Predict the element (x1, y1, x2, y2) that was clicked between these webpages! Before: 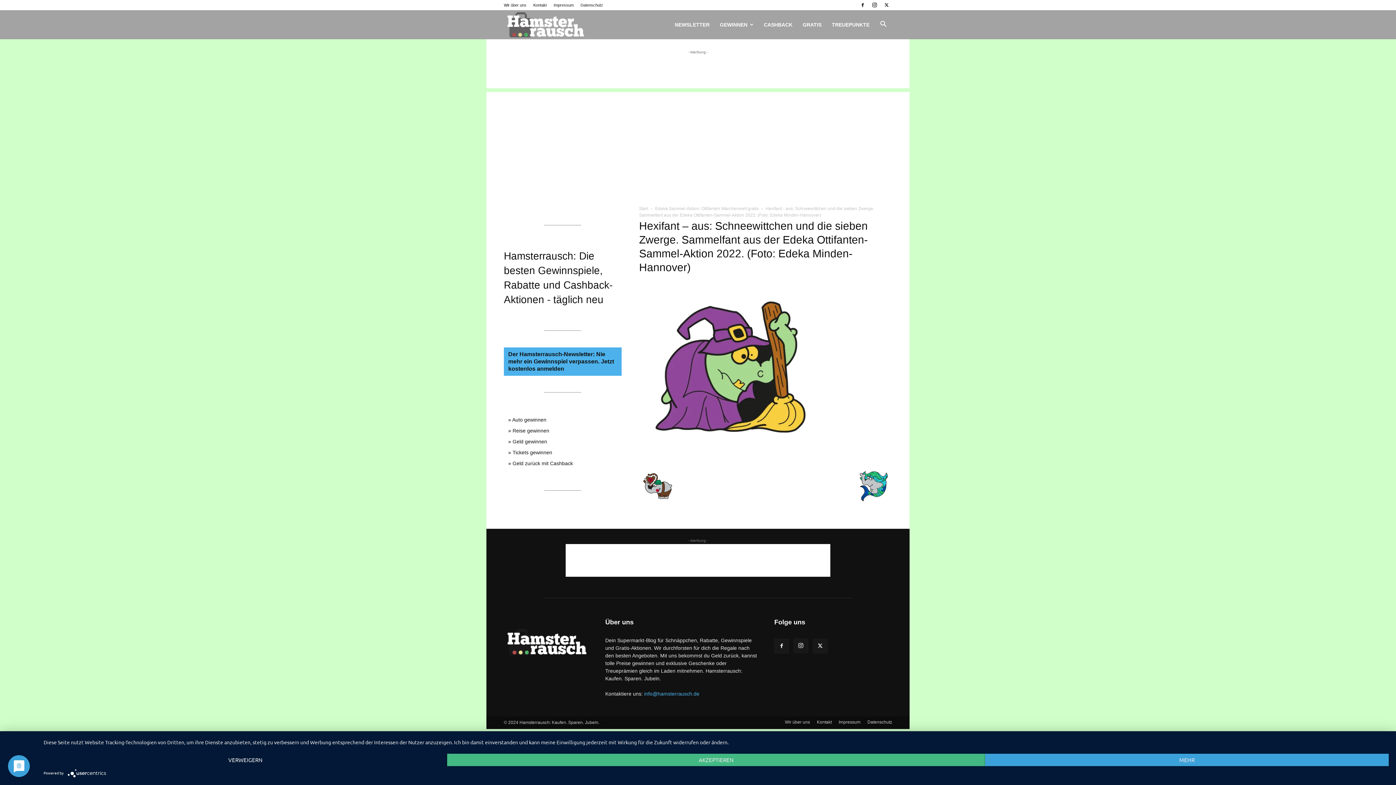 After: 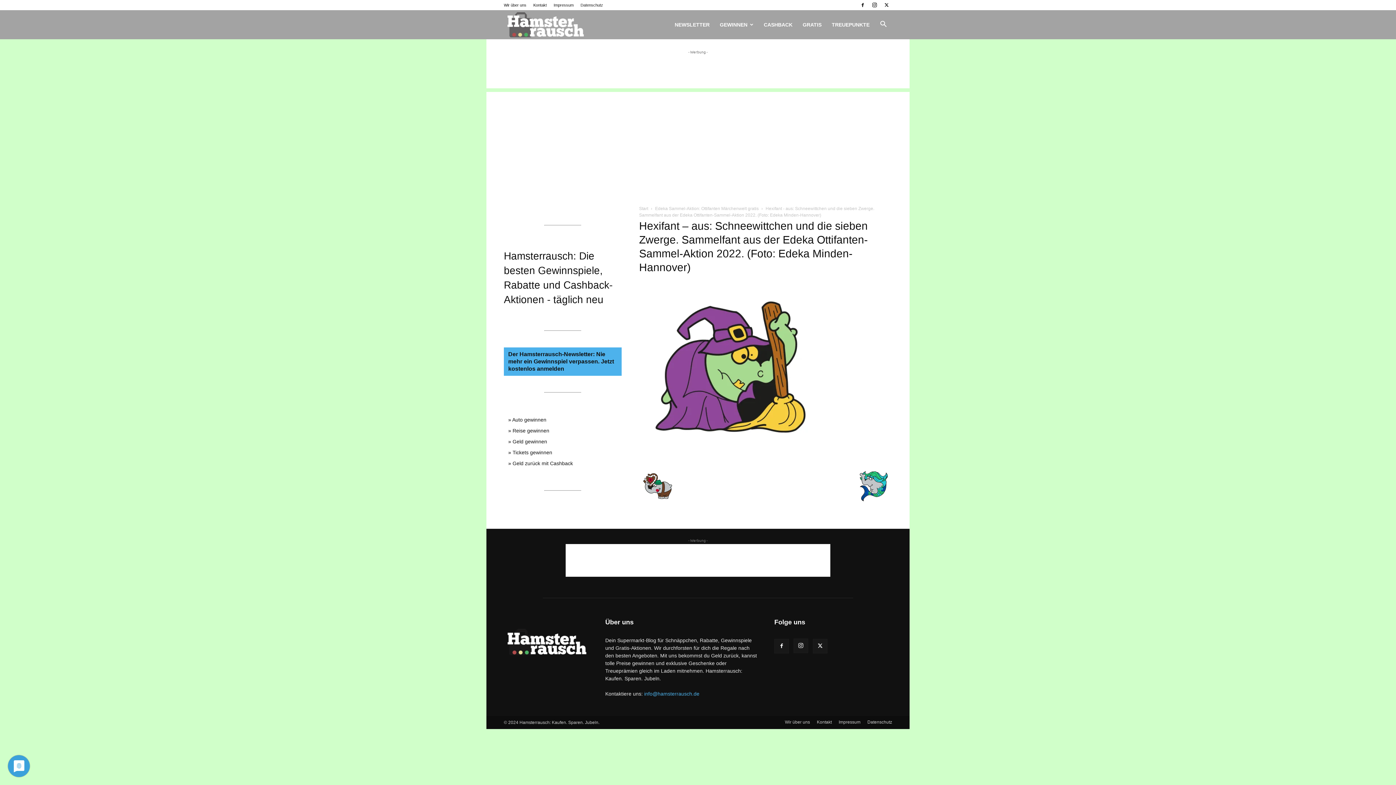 Action: label: Verweigern bbox: (43, 754, 447, 766)